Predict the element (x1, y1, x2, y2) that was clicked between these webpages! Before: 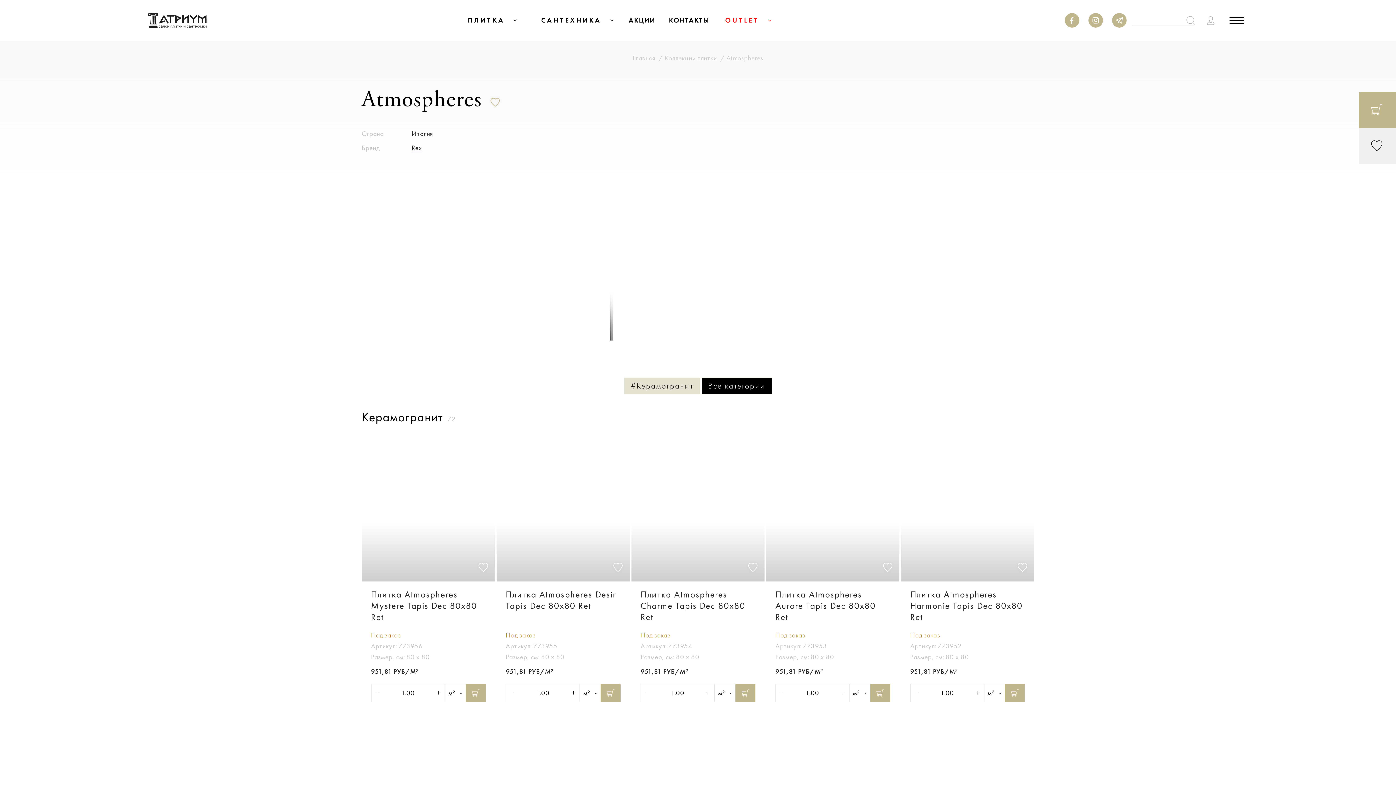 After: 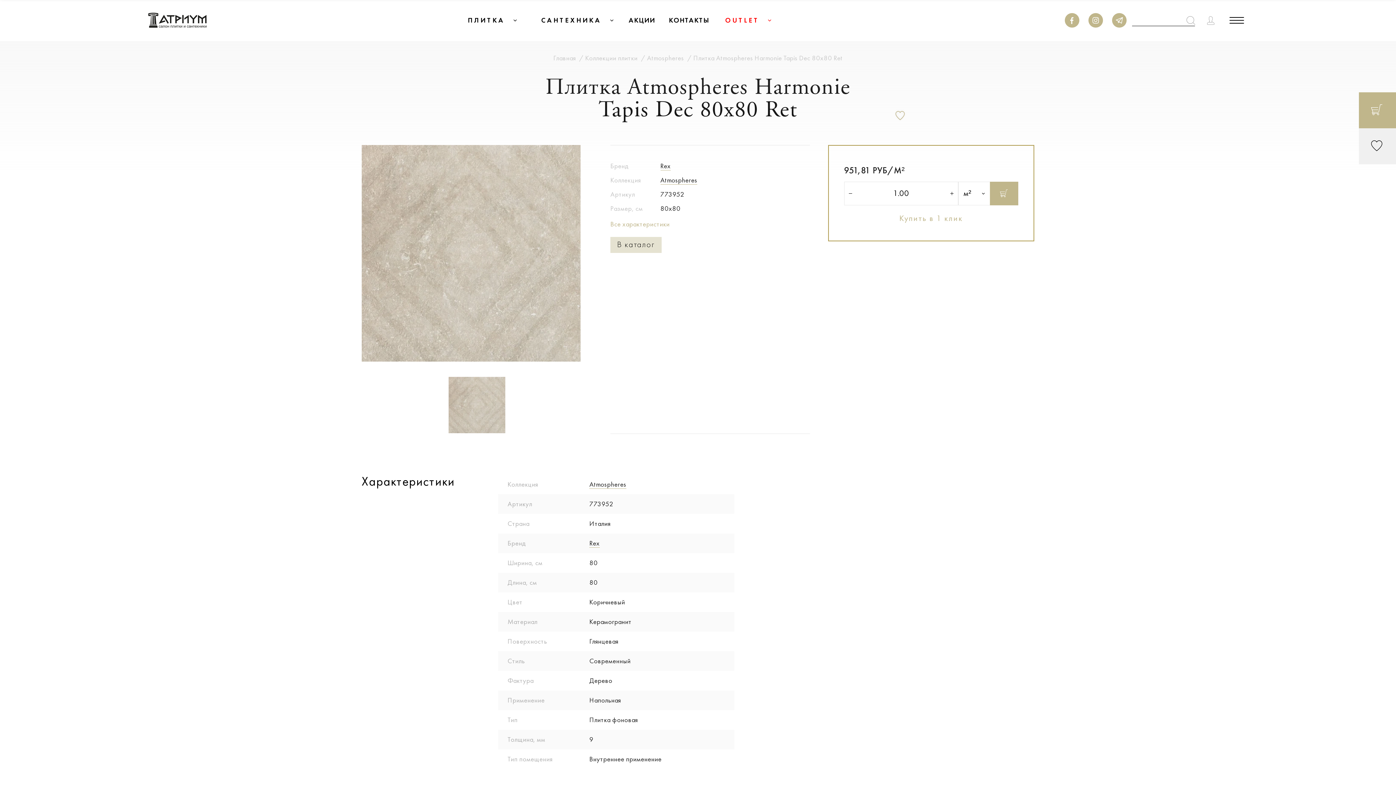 Action: label: Плитка Atmospheres Harmonie Tapis Dec 80x80 Ret

Под заказ
Артикул: 773952
Размер, см: 80 х 80

951,81 РУБ/М² bbox: (901, 581, 1034, 684)